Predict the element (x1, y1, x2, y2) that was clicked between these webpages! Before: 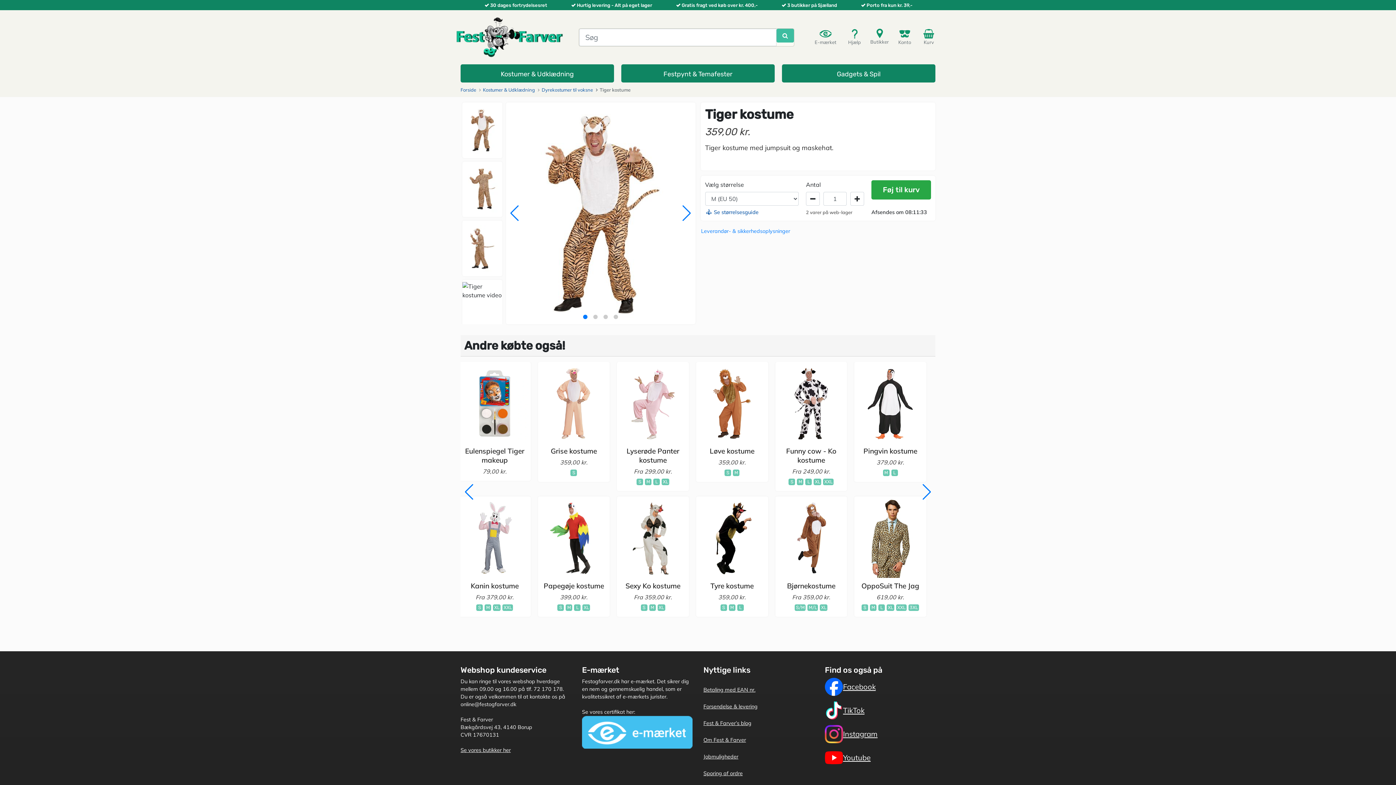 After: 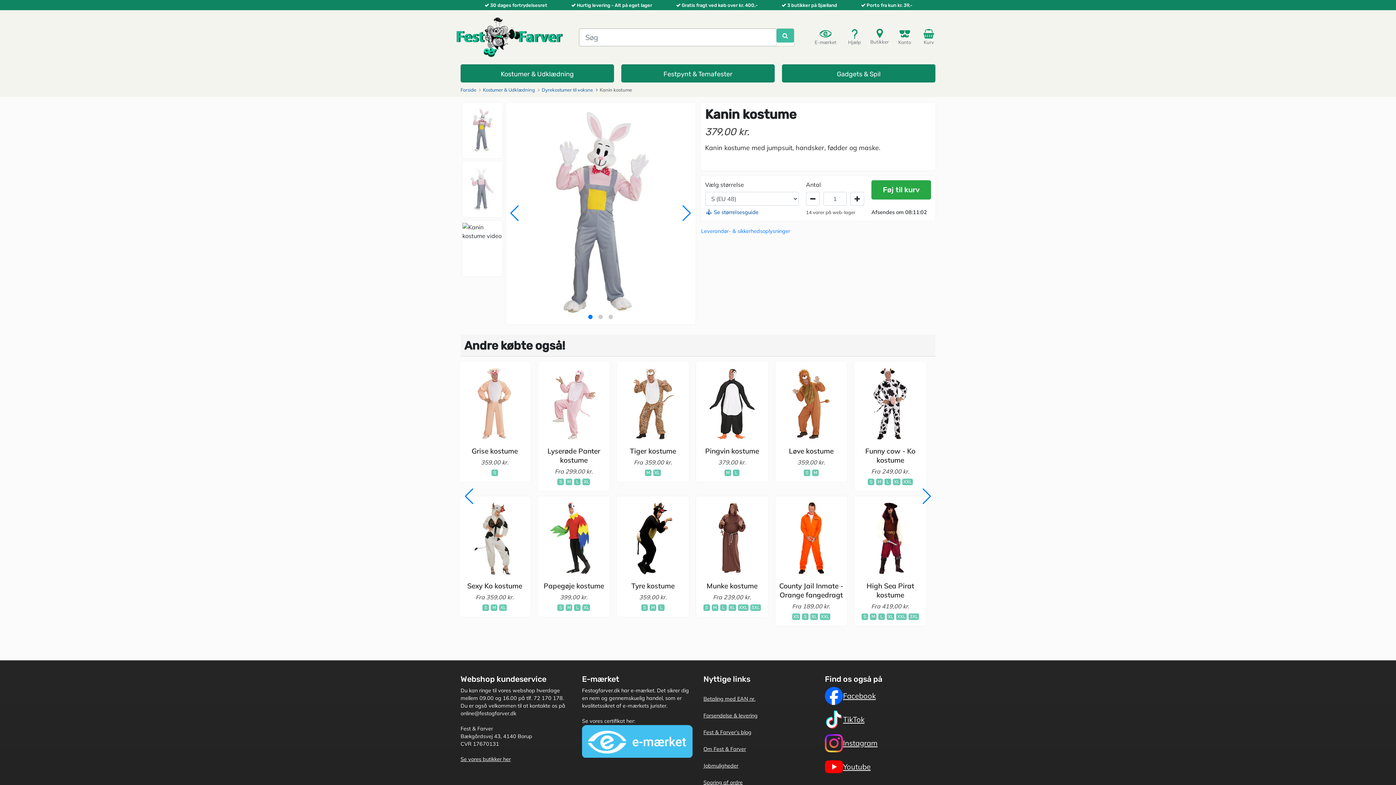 Action: bbox: (502, 604, 513, 611) label: XXL